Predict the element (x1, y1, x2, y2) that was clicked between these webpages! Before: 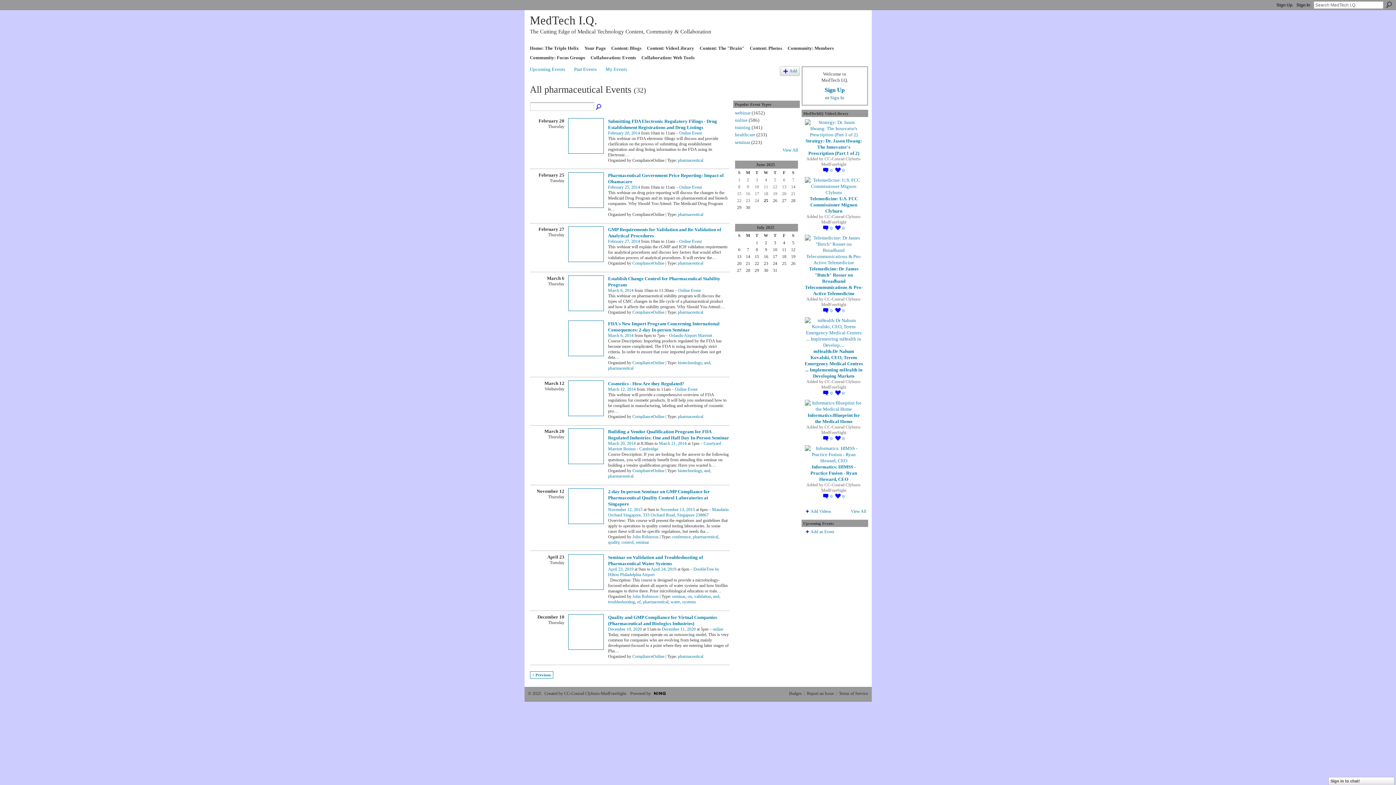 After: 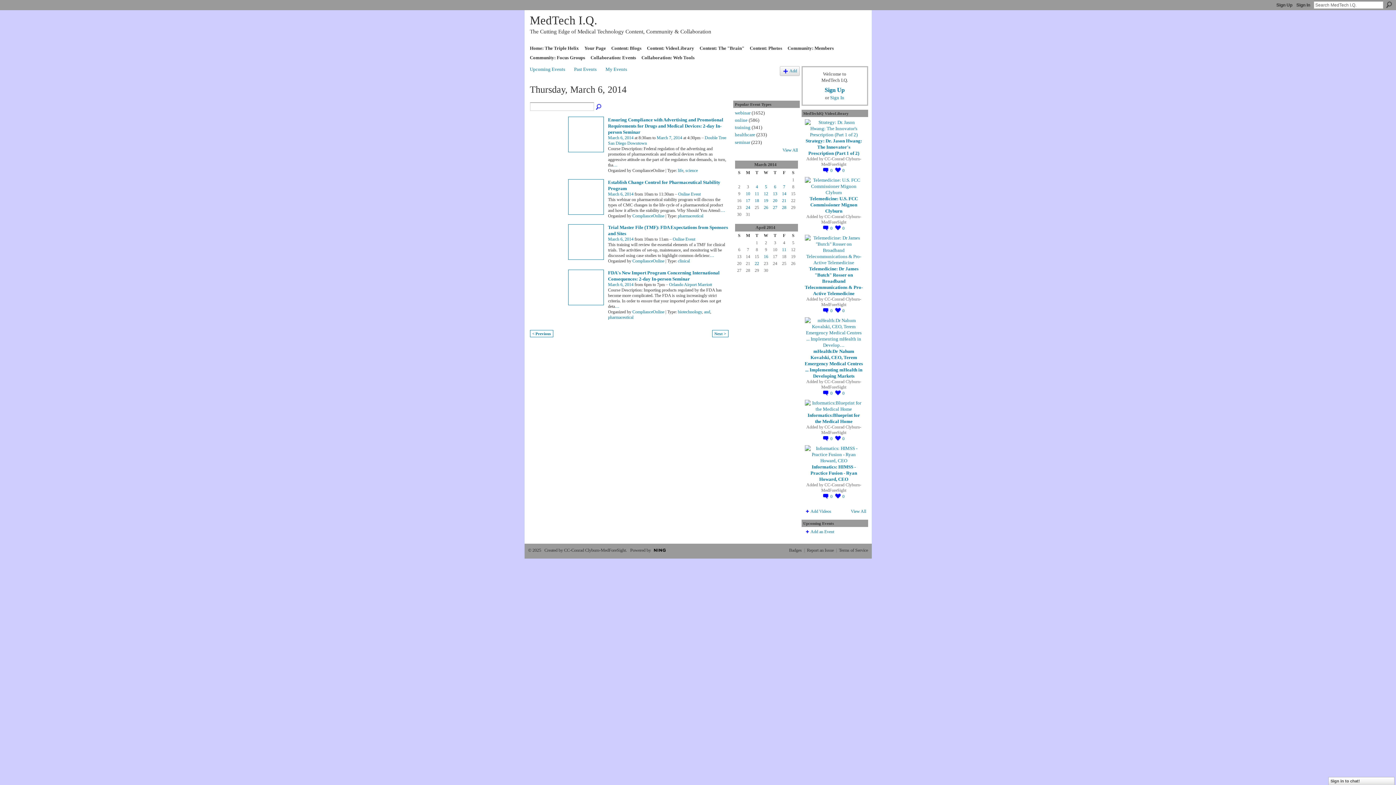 Action: label: March 6, 2014 bbox: (608, 333, 633, 338)